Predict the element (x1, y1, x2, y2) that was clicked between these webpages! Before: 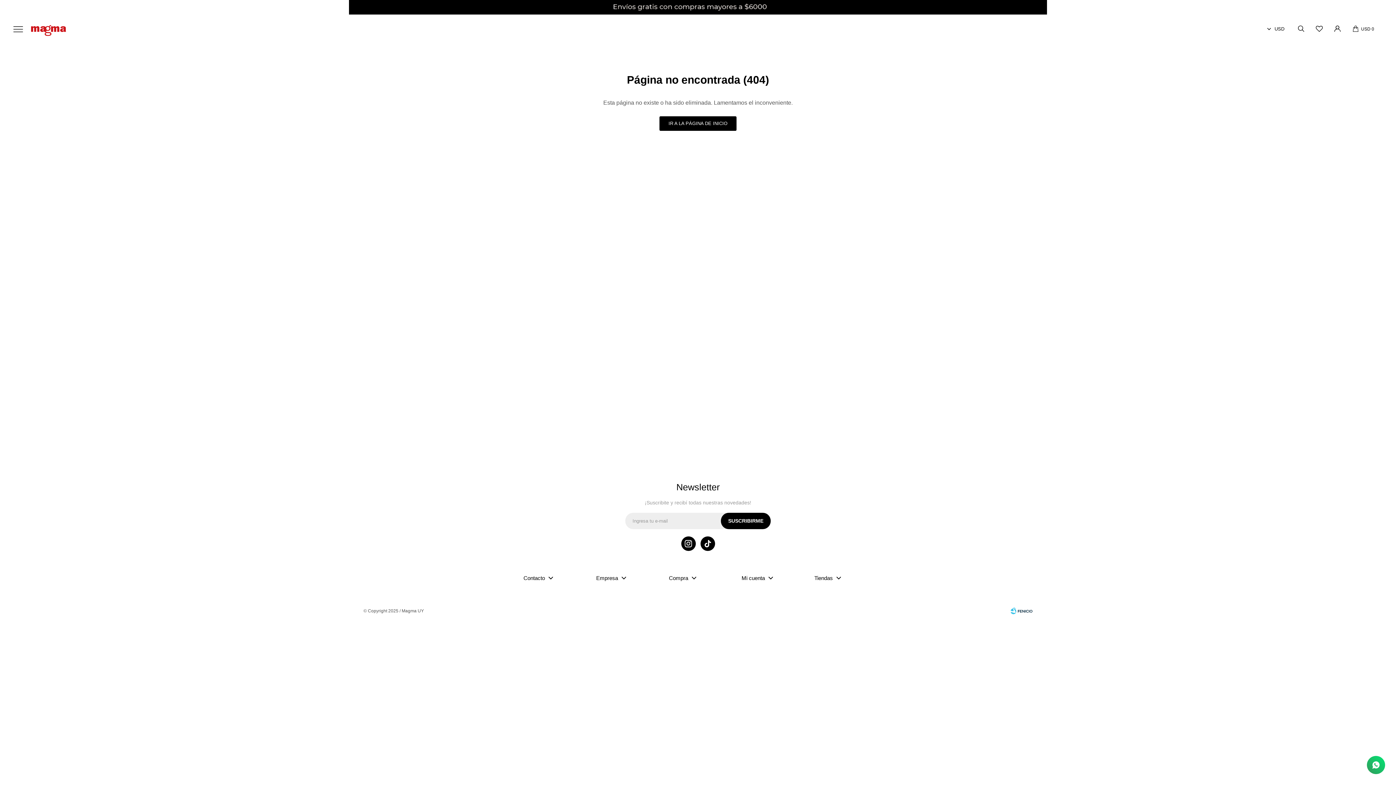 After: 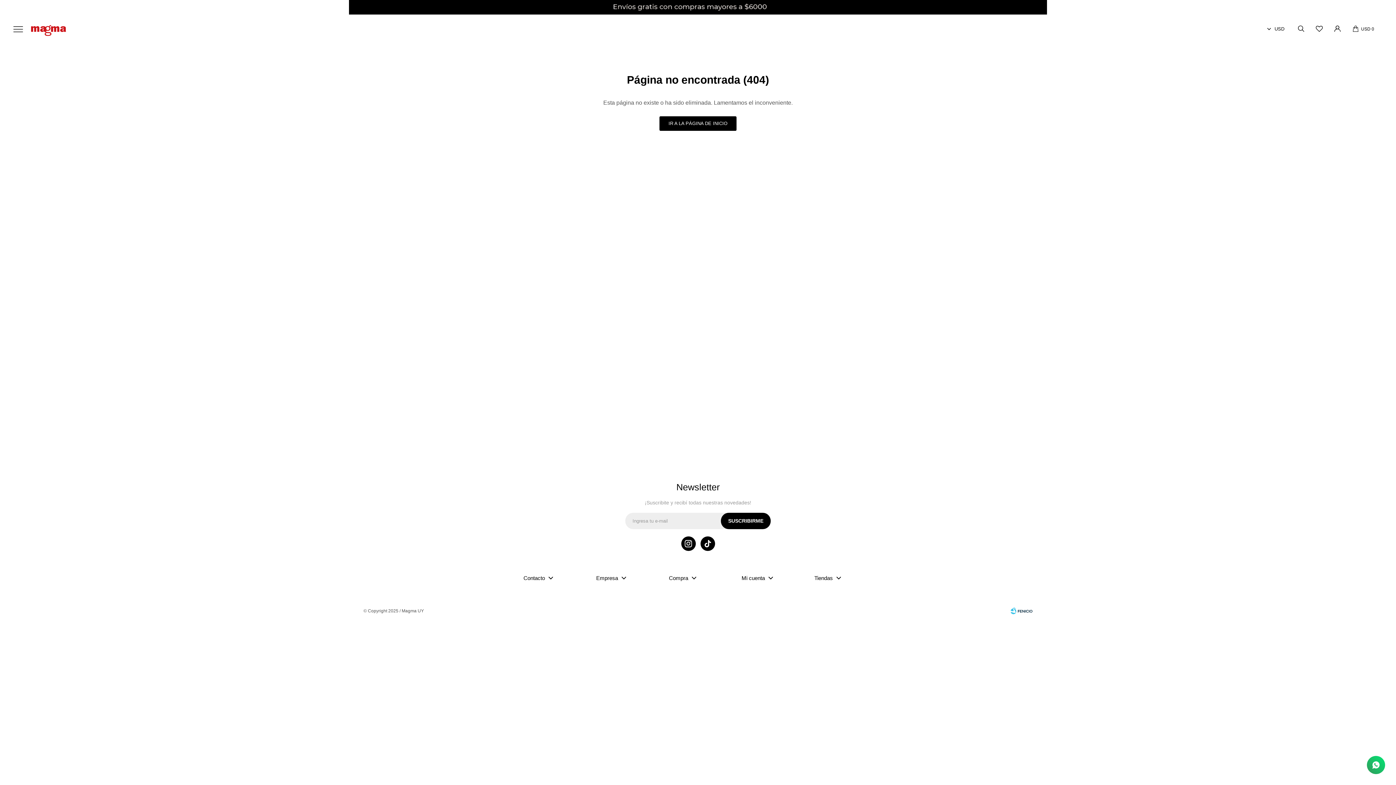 Action: bbox: (700, 536, 715, 551)